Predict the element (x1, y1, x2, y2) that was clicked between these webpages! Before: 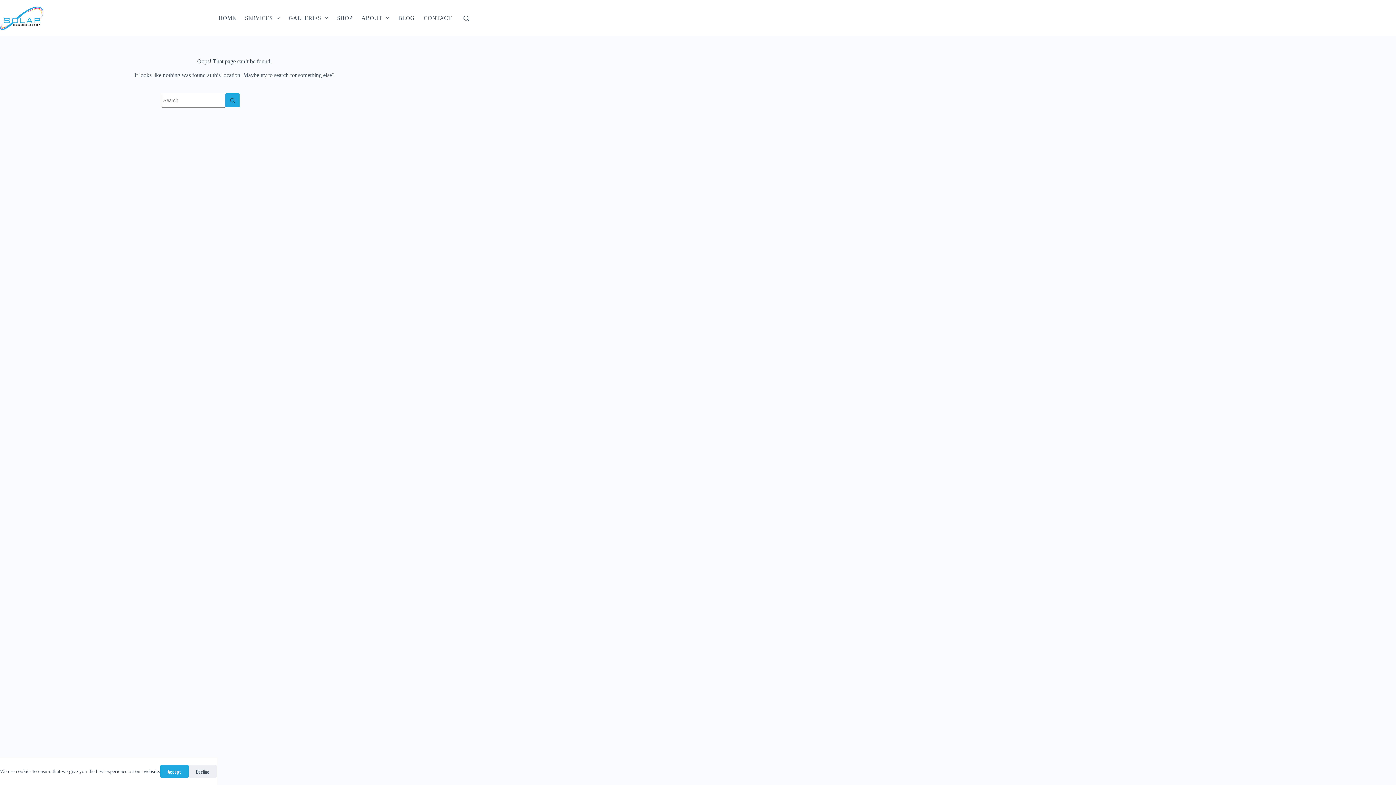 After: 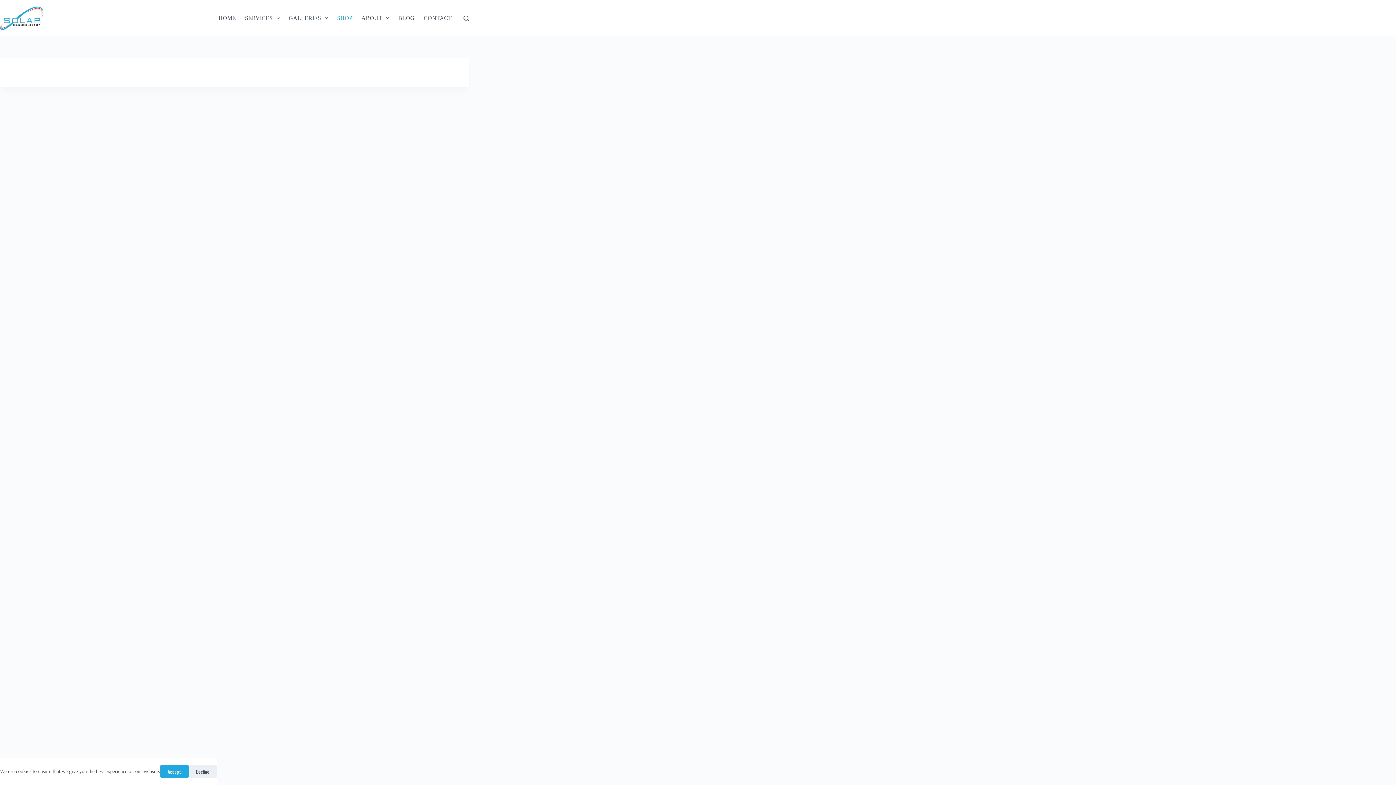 Action: label: SHOP bbox: (332, 0, 357, 36)